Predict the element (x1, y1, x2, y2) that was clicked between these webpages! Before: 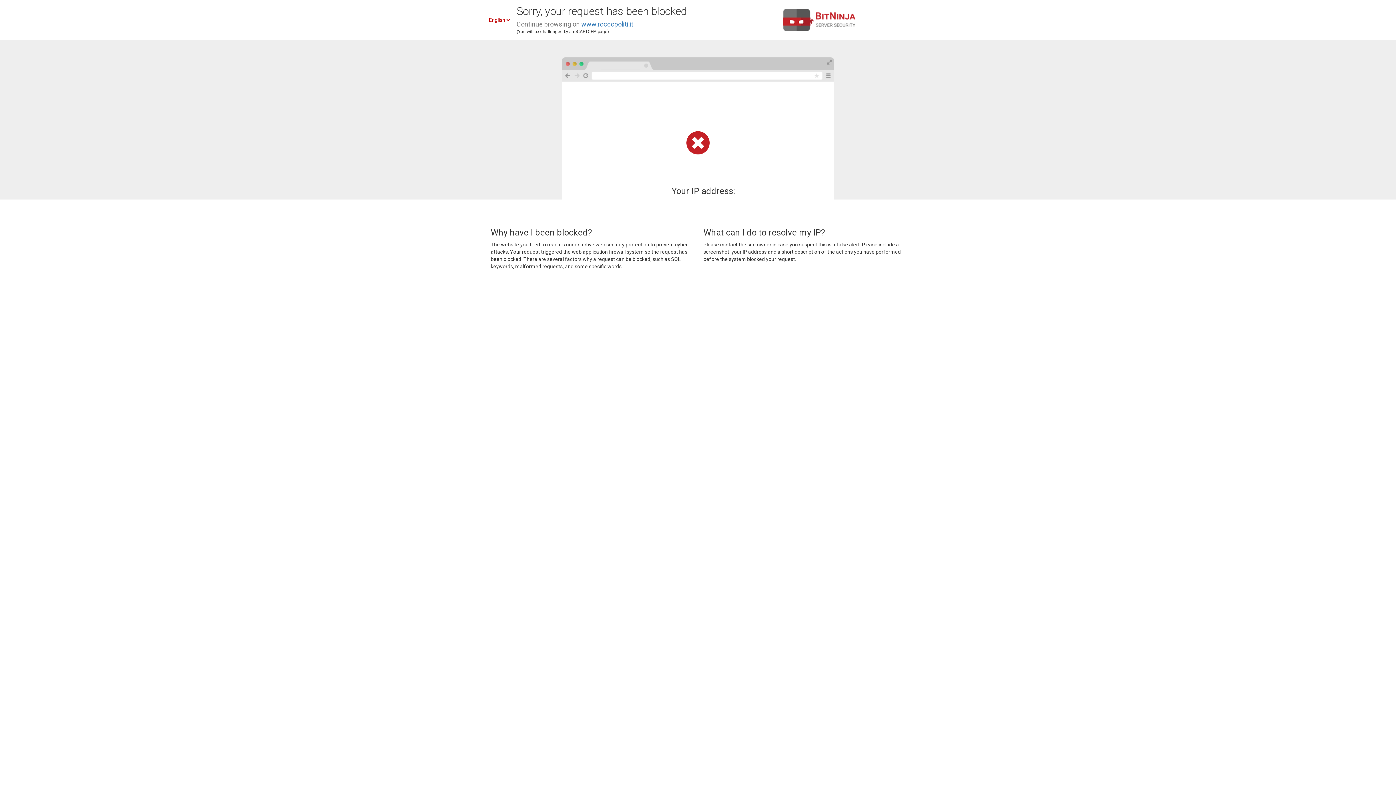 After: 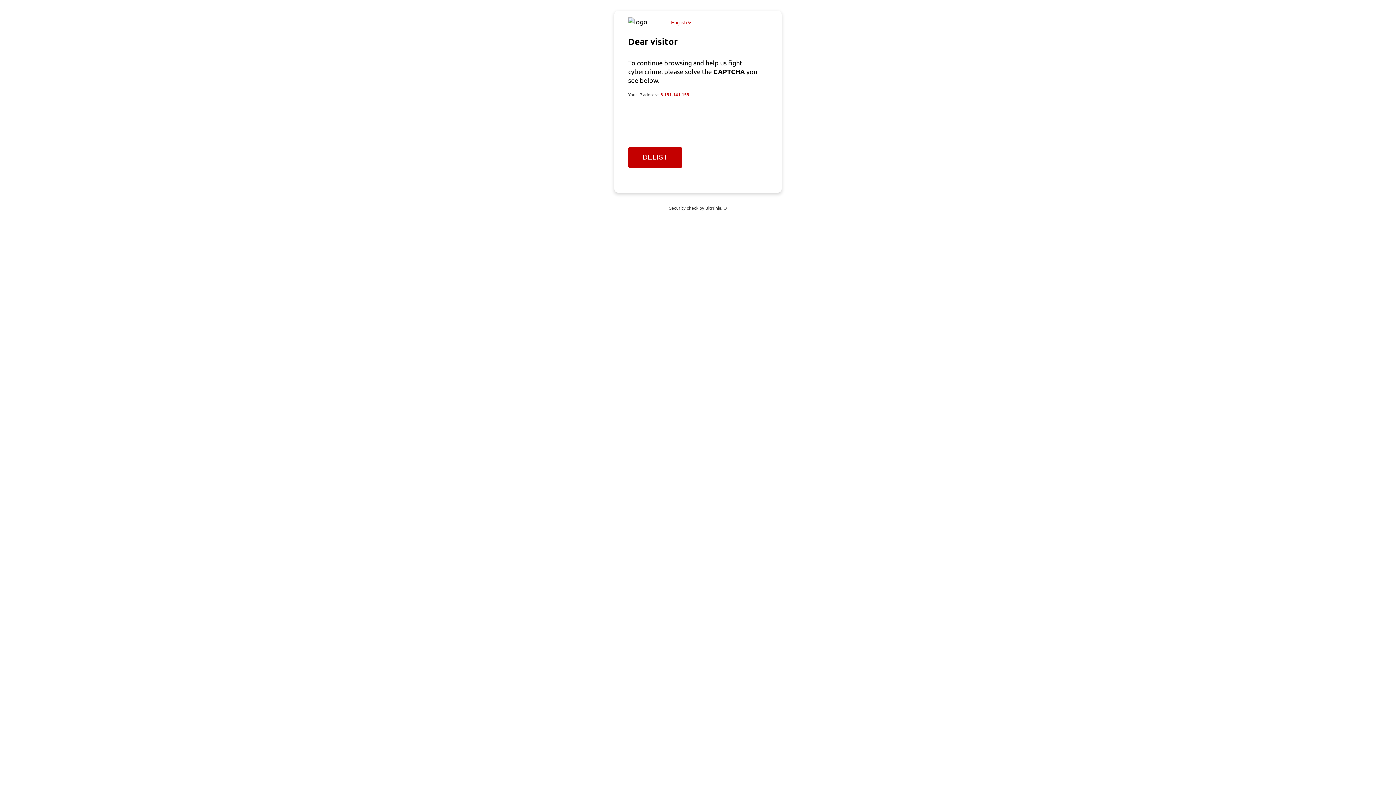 Action: bbox: (581, 20, 633, 28) label: www.roccopoliti.it